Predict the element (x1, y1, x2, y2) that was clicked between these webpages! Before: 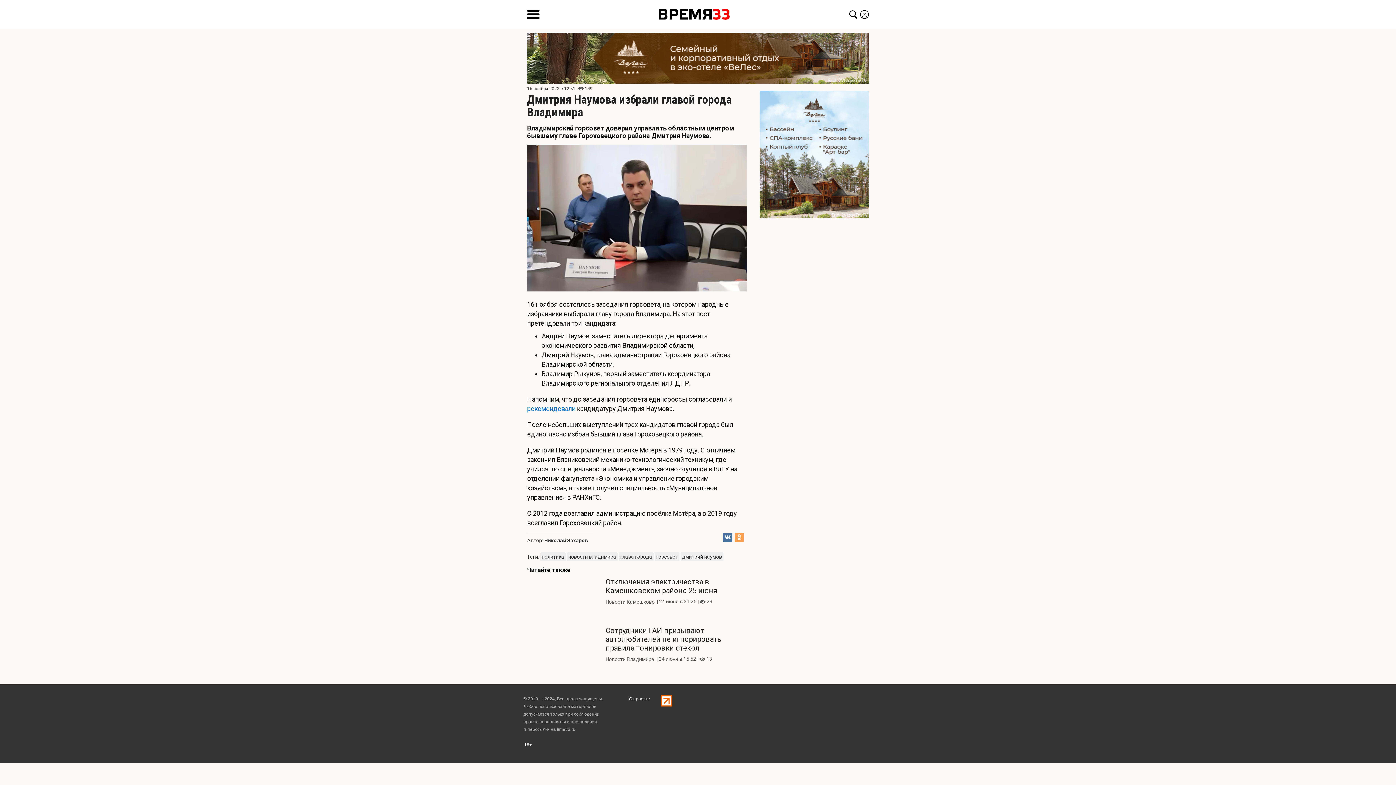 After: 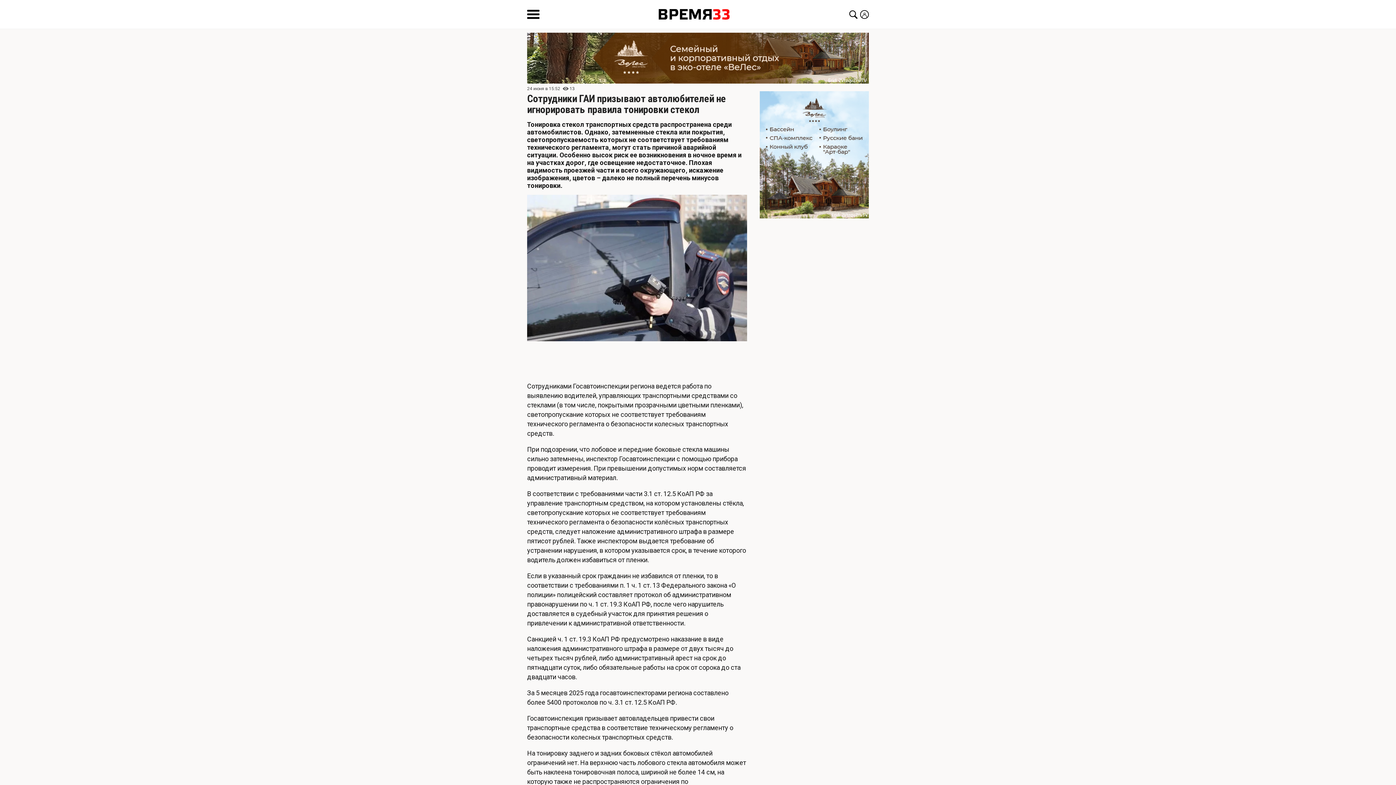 Action: label: Сотрудники ГАИ призывают автолюбителей не игнорировать правила тонировки стекол
Новости Владимира  | 
24 июня в 15:52 | 
13 bbox: (527, 626, 747, 665)